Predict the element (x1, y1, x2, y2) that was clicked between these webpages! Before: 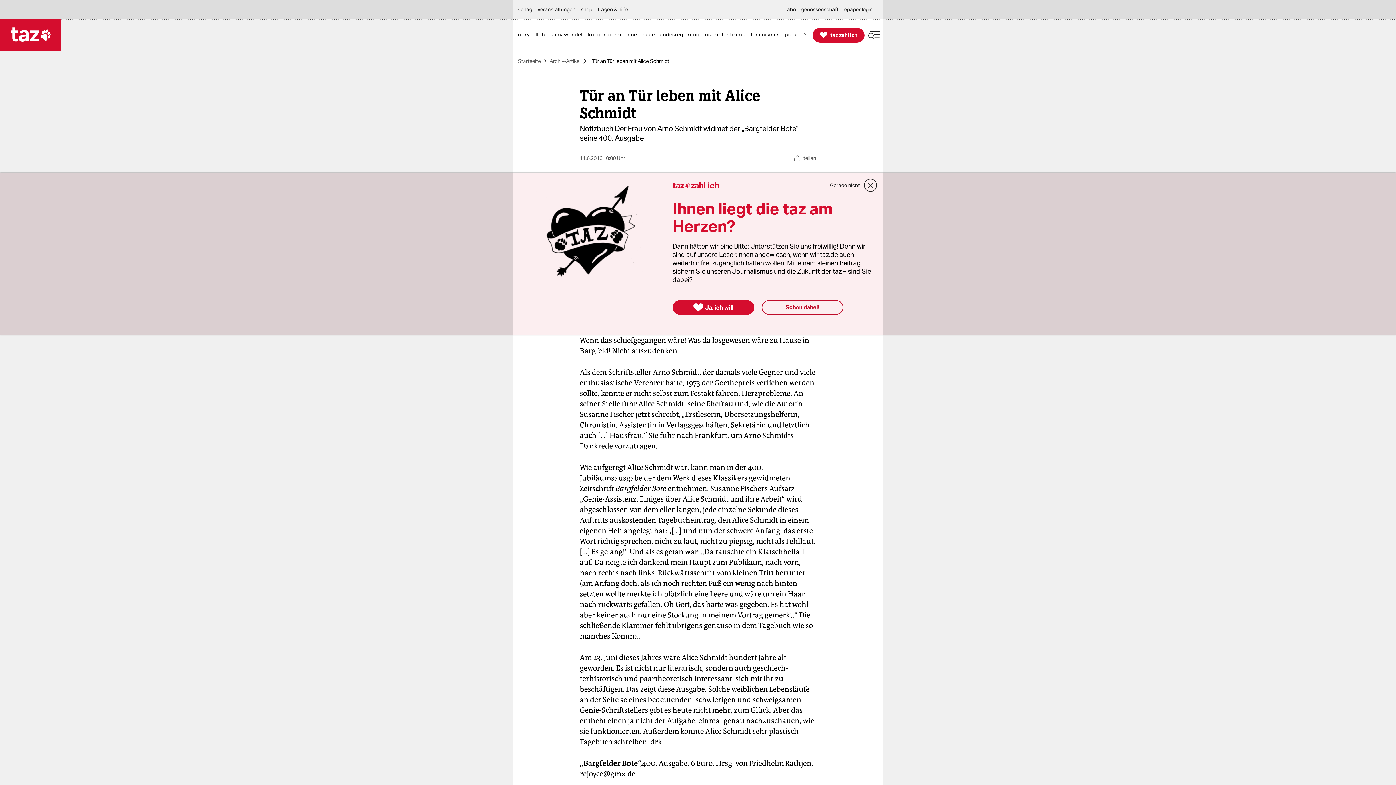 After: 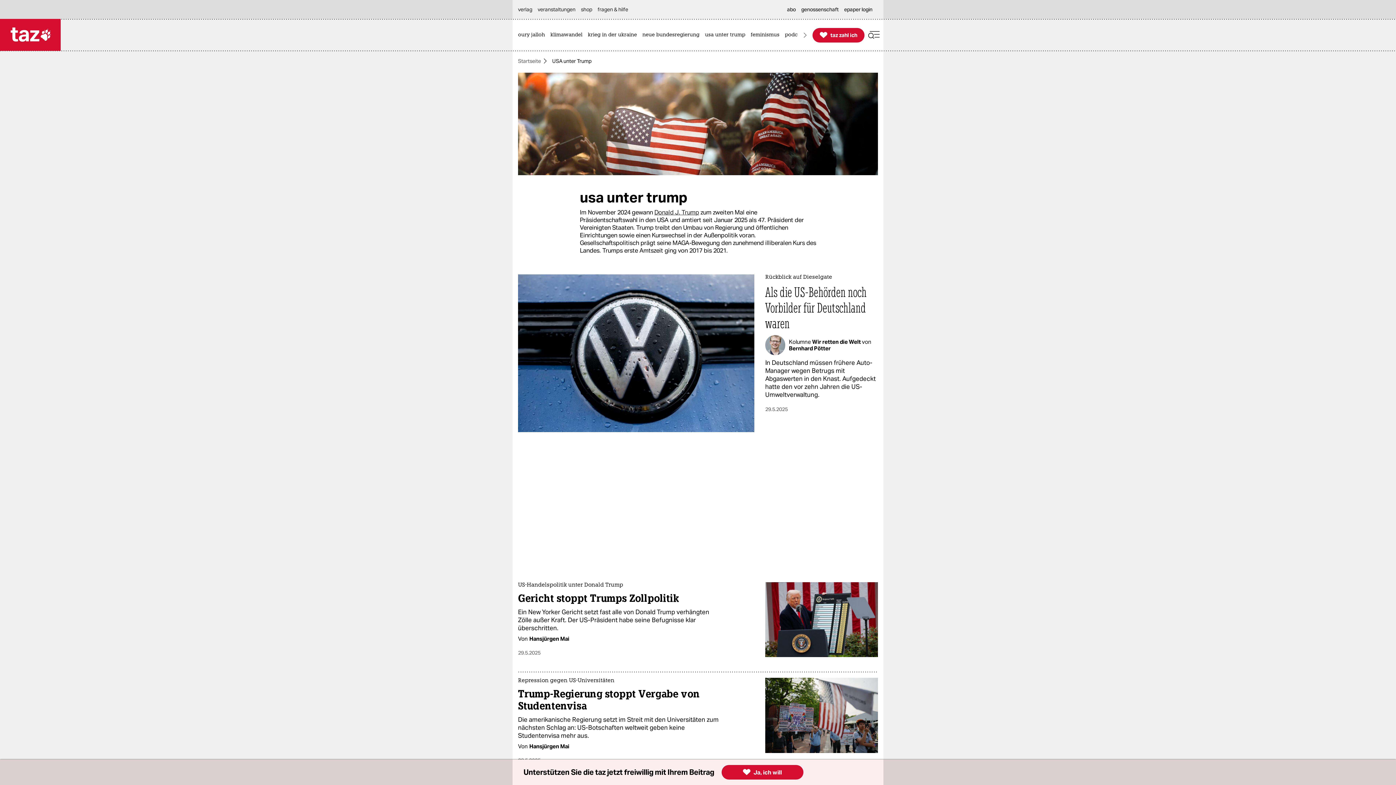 Action: bbox: (705, 19, 749, 50) label: usa unter trump